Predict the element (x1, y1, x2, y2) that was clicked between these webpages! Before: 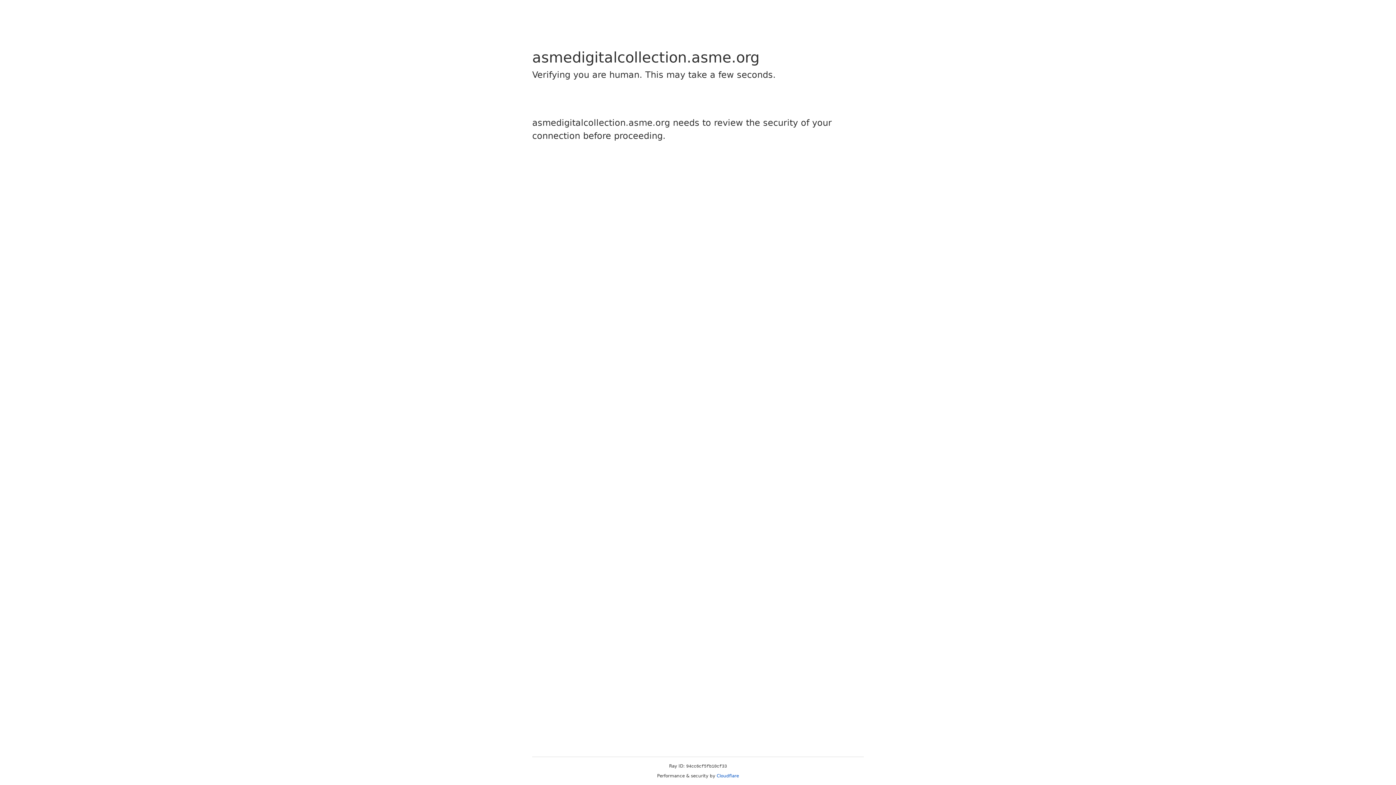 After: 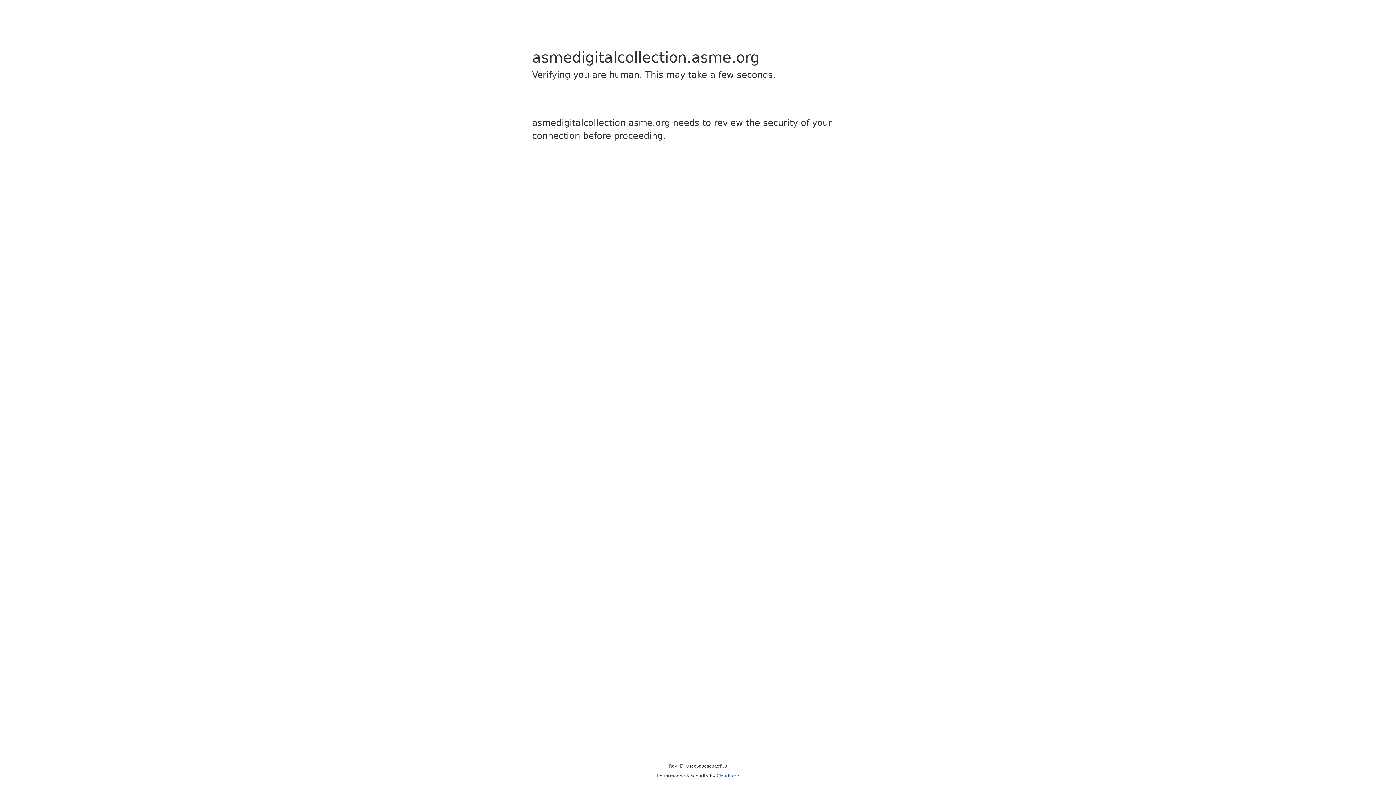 Action: bbox: (716, 773, 739, 778) label: Cloudflare